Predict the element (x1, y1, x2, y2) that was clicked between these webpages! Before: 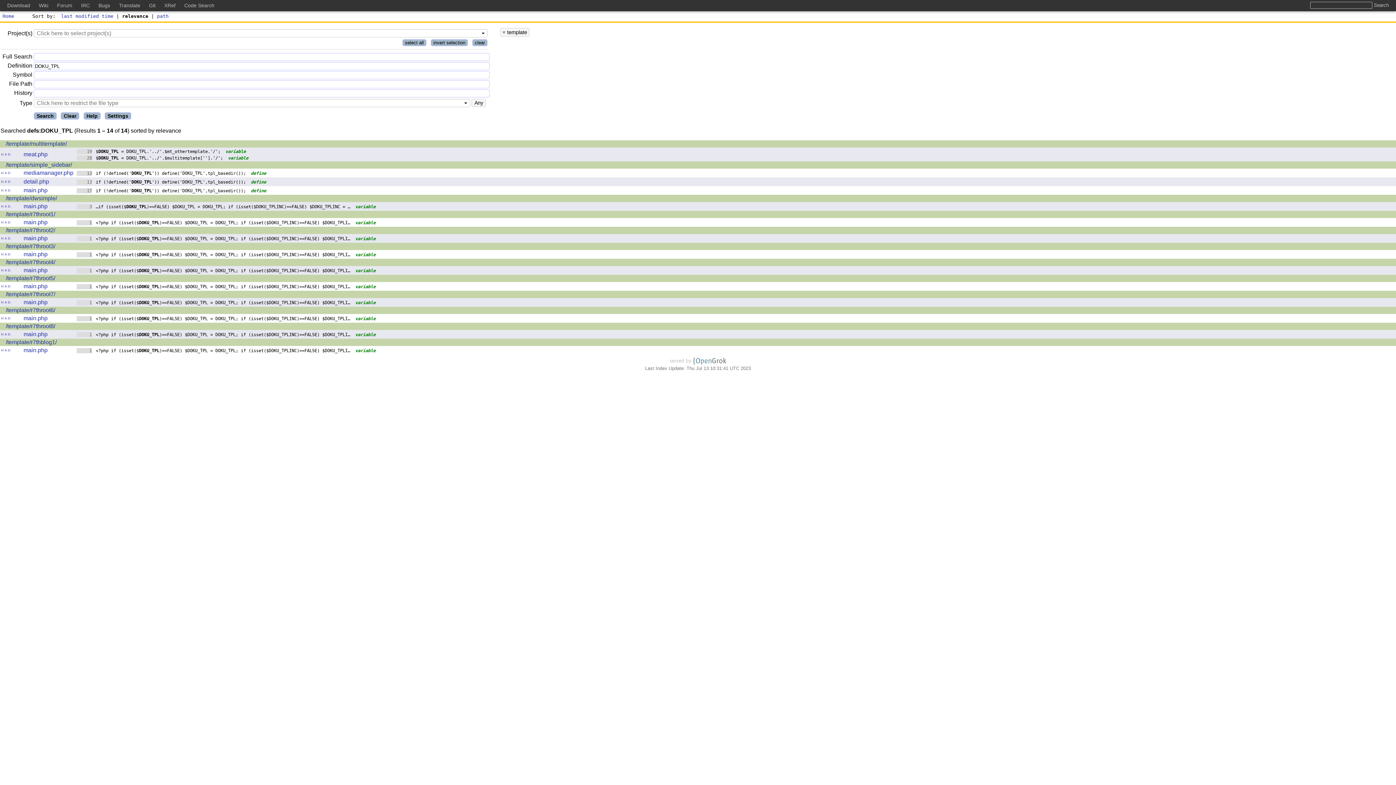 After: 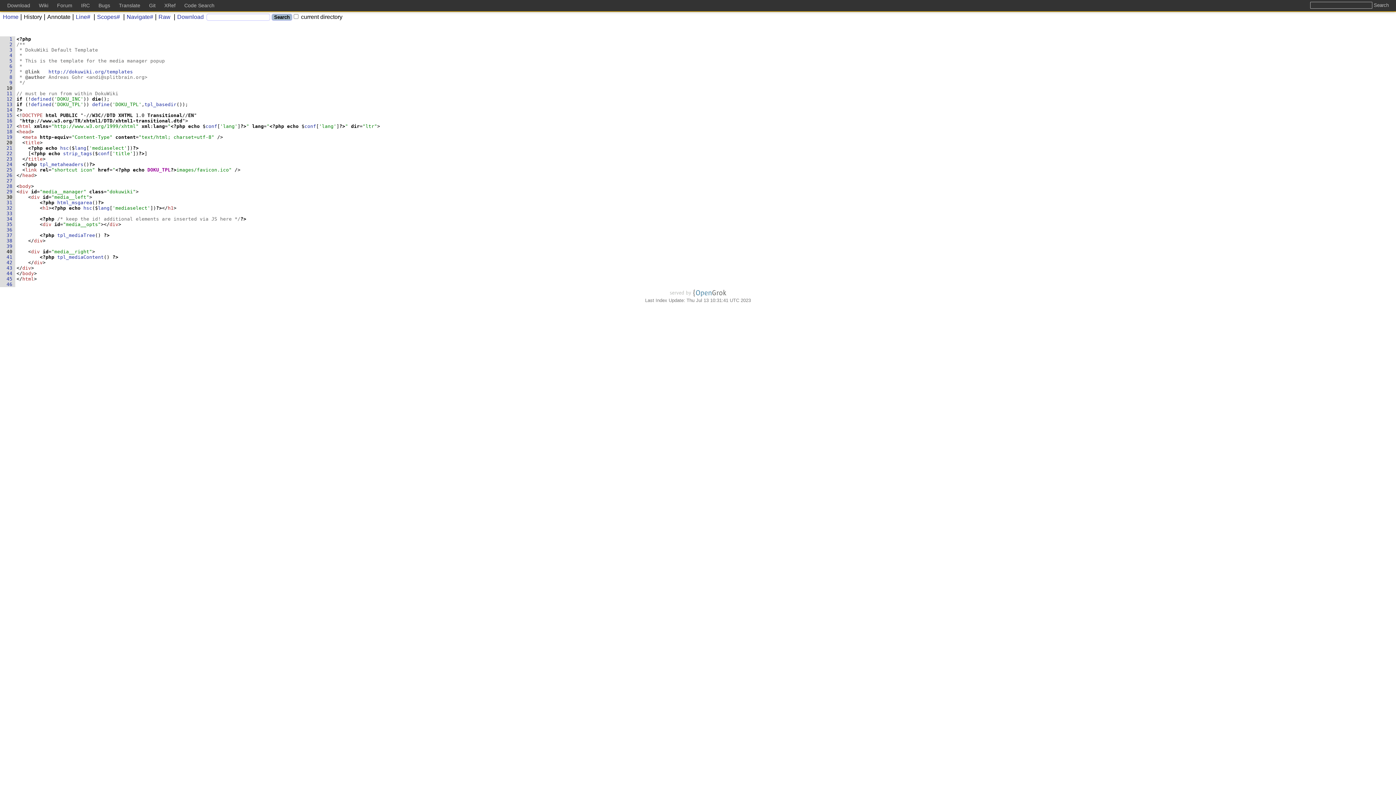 Action: bbox: (4, 171, 6, 174) label: A